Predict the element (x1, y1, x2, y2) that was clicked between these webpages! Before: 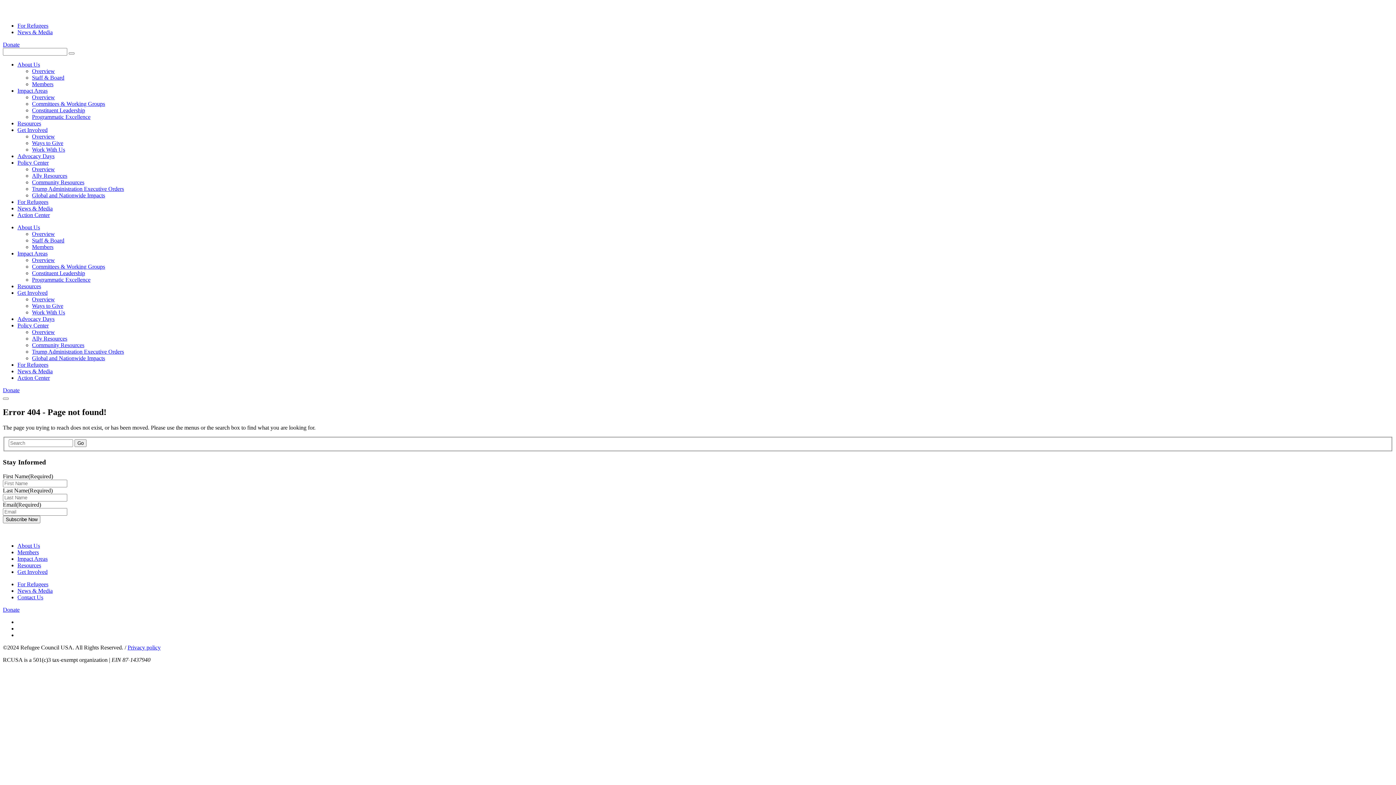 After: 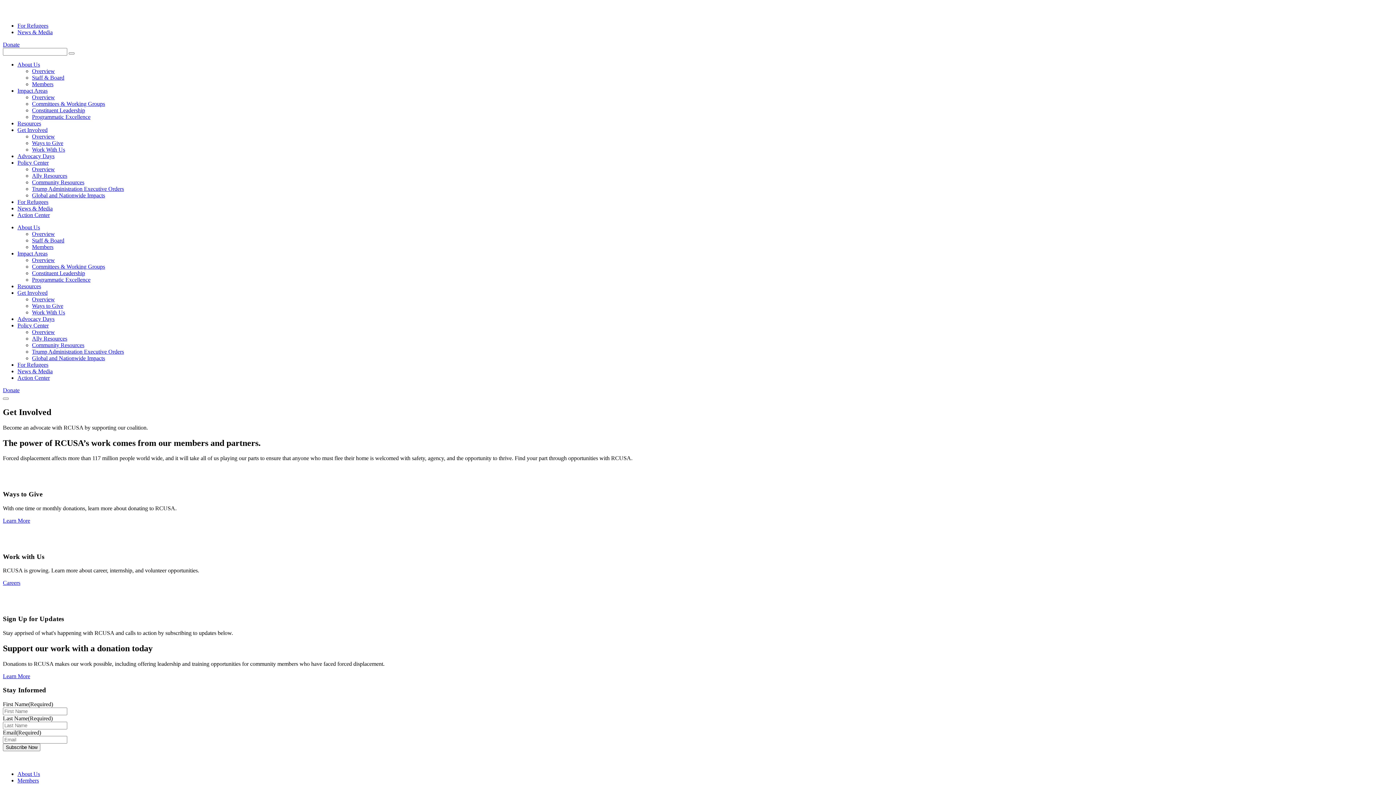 Action: label: Overview bbox: (32, 133, 54, 139)